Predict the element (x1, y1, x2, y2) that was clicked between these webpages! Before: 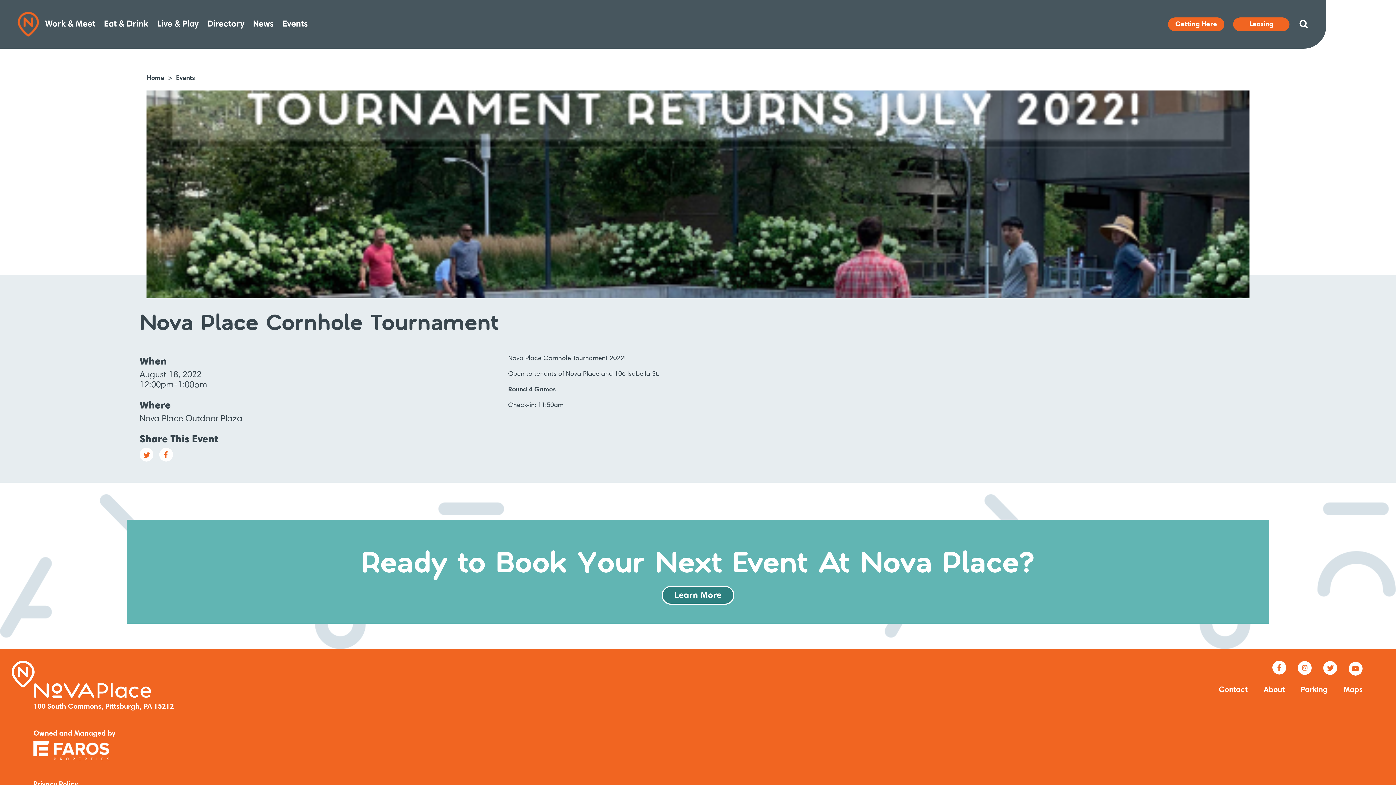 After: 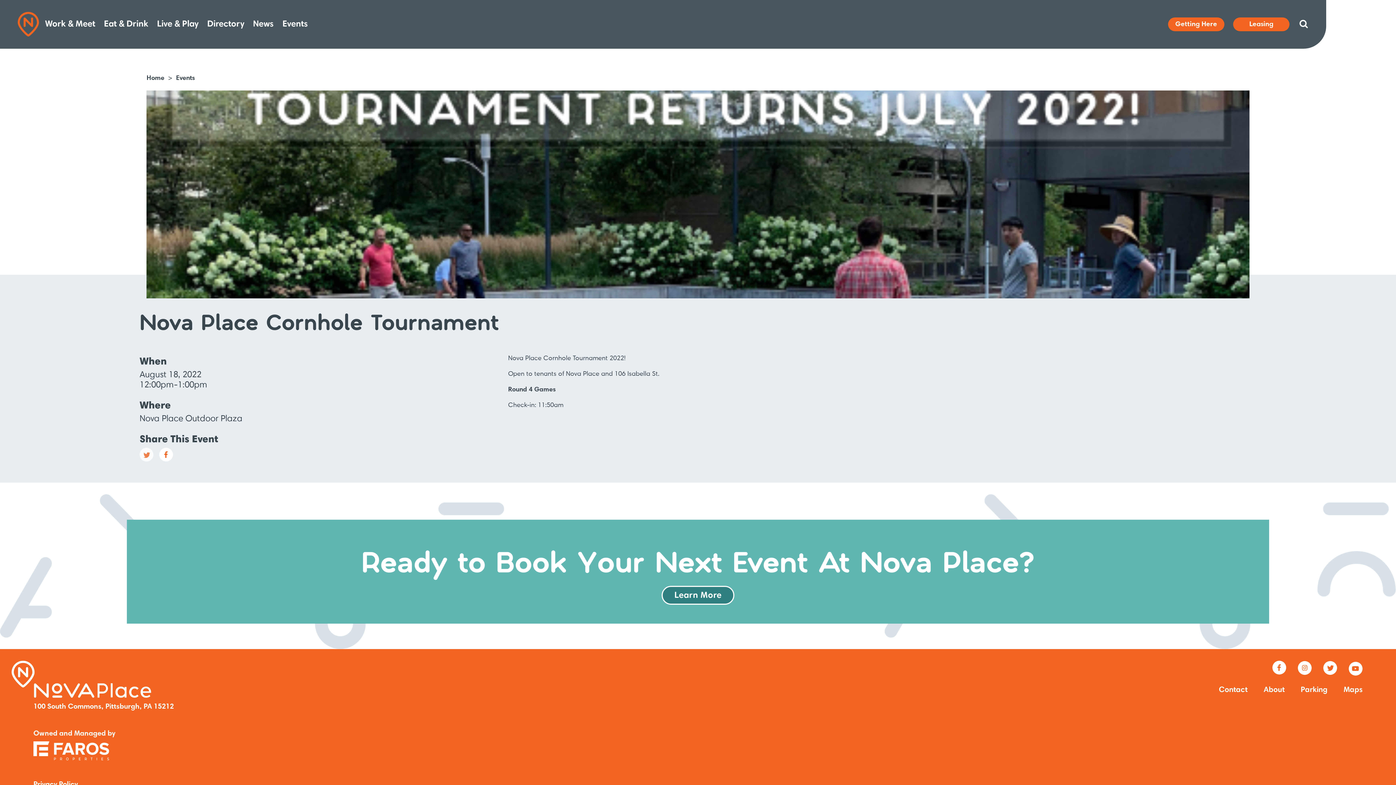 Action: bbox: (139, 448, 153, 461)